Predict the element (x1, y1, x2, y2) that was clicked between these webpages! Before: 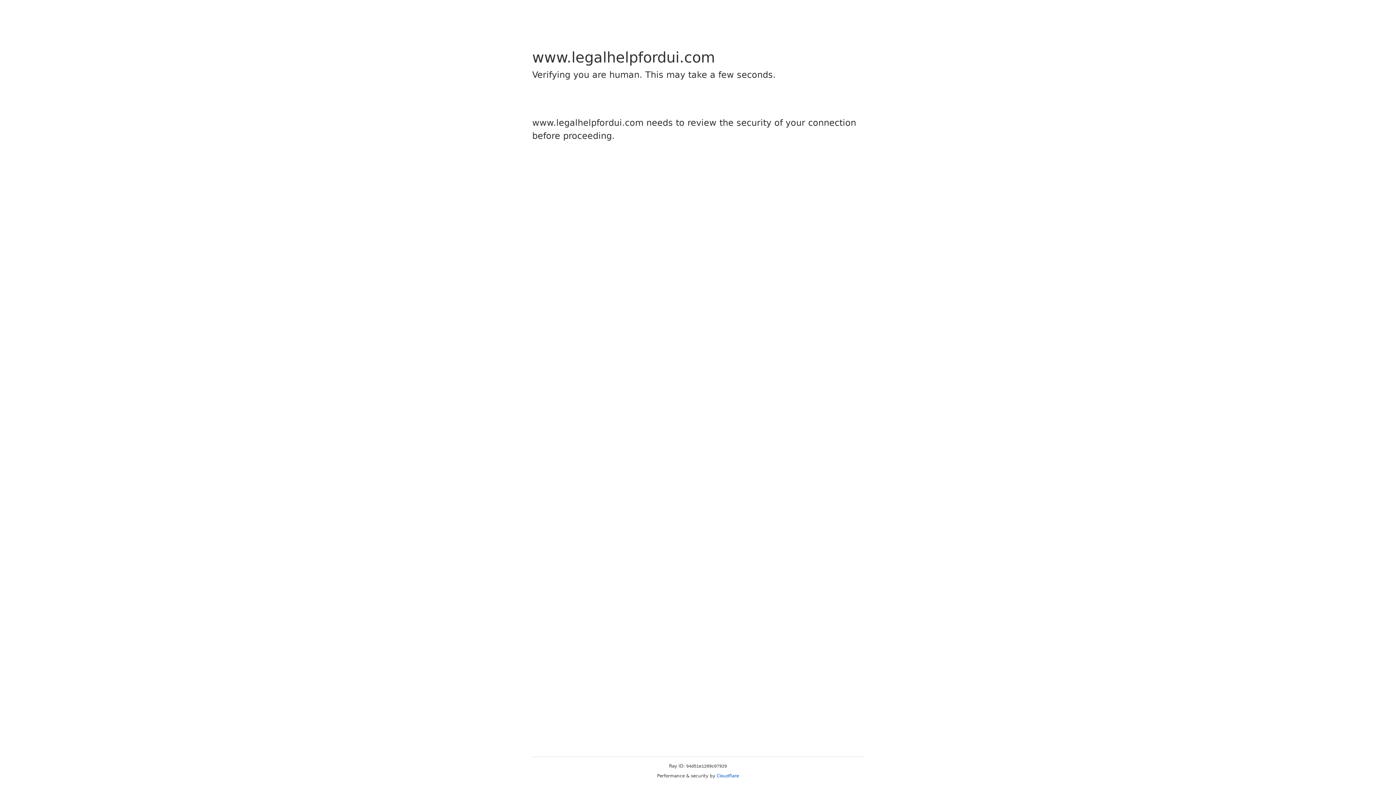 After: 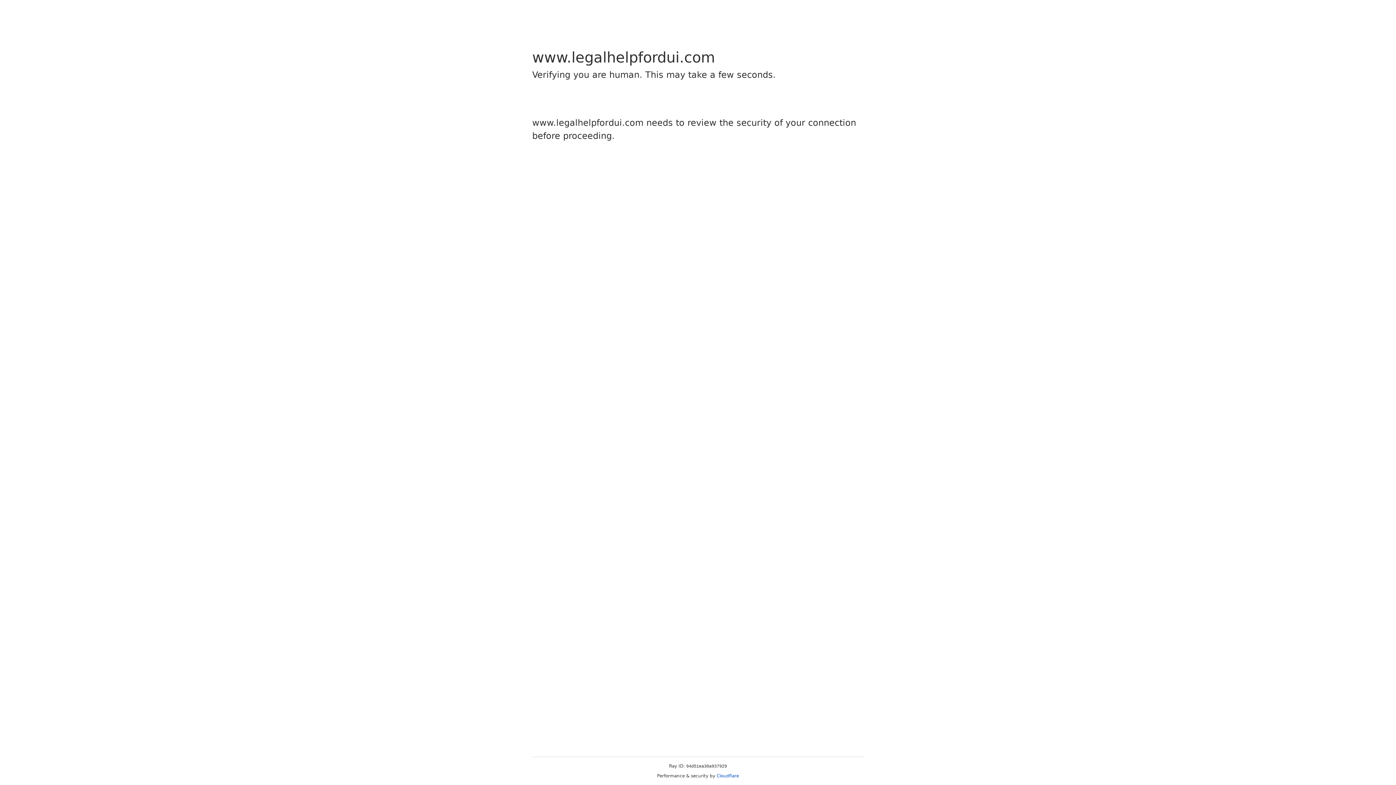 Action: bbox: (716, 773, 739, 778) label: Cloudflare